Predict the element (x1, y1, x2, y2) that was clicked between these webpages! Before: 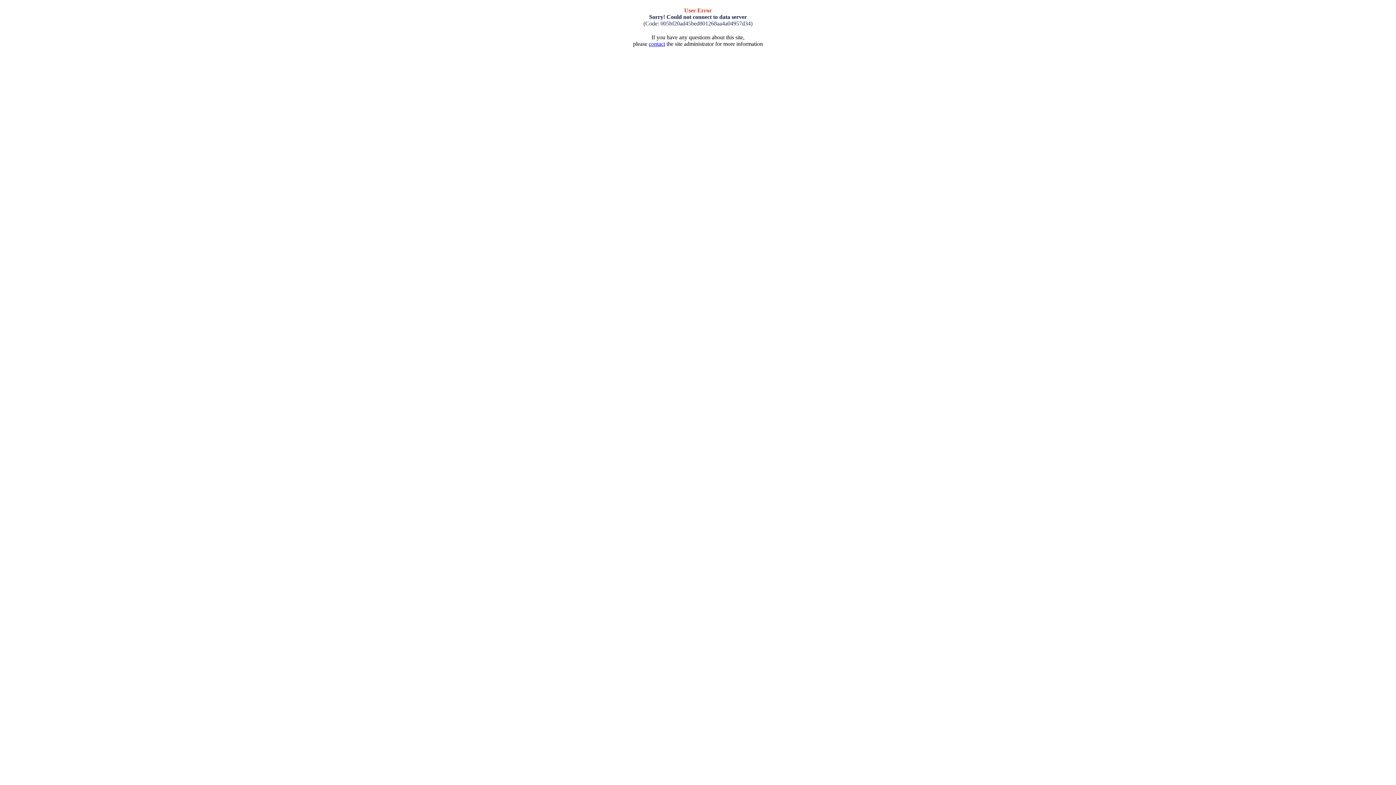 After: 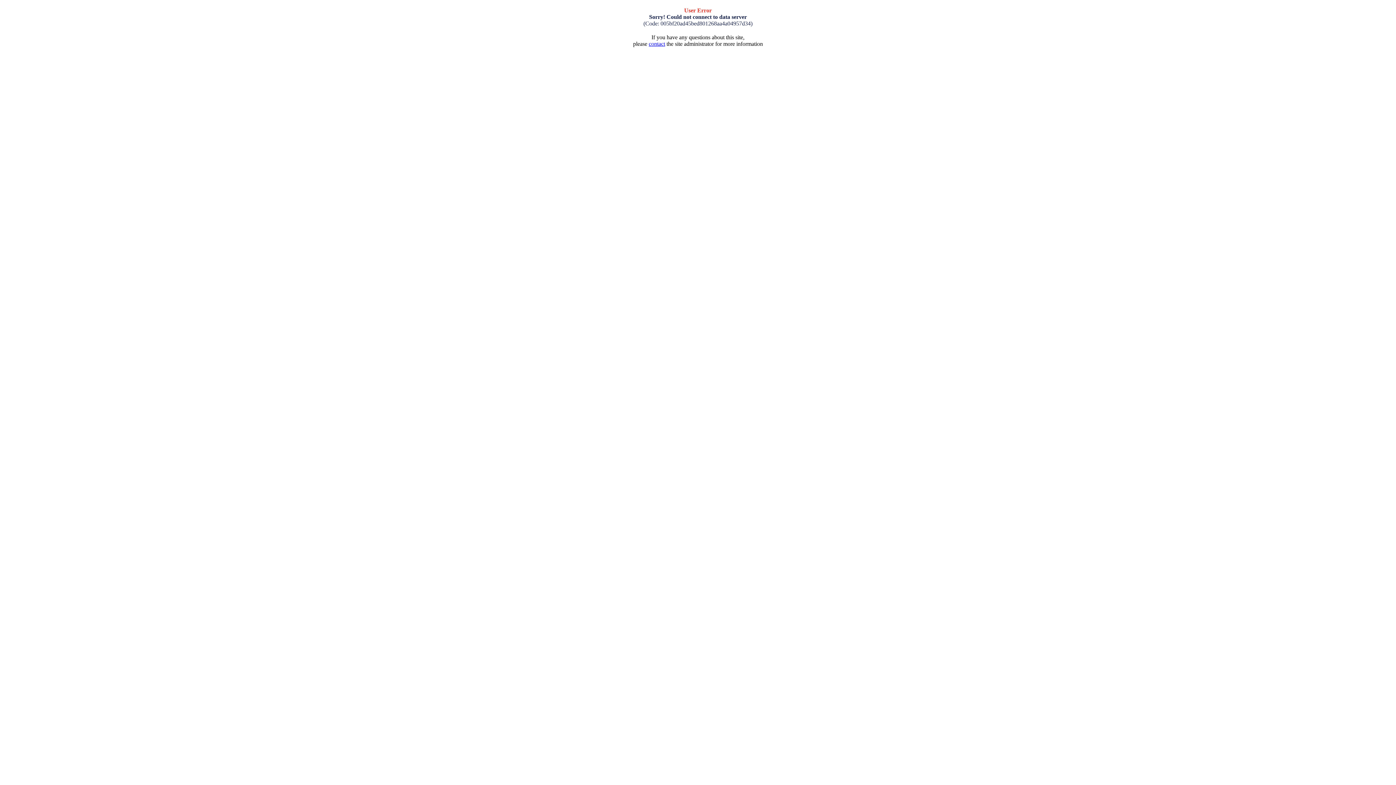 Action: label: contact bbox: (648, 40, 665, 46)